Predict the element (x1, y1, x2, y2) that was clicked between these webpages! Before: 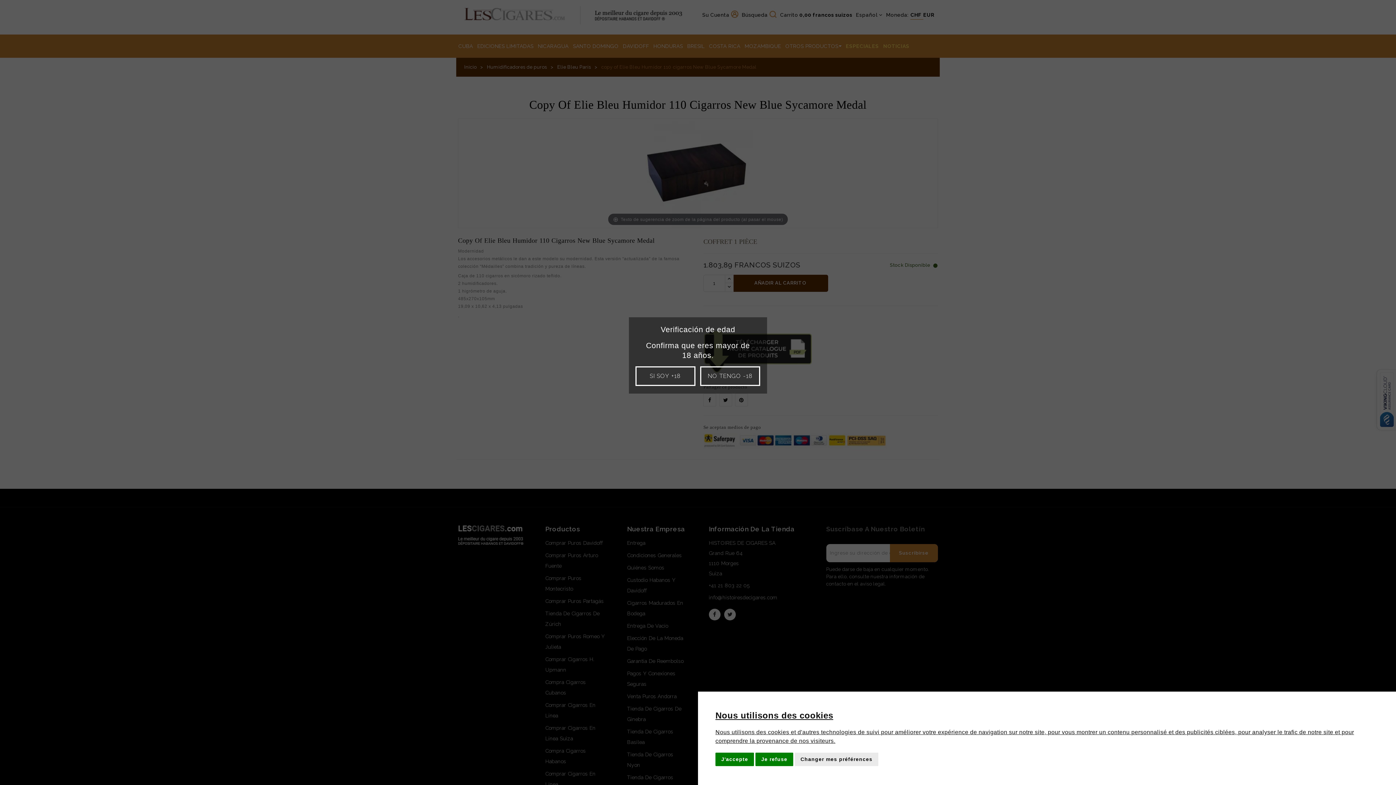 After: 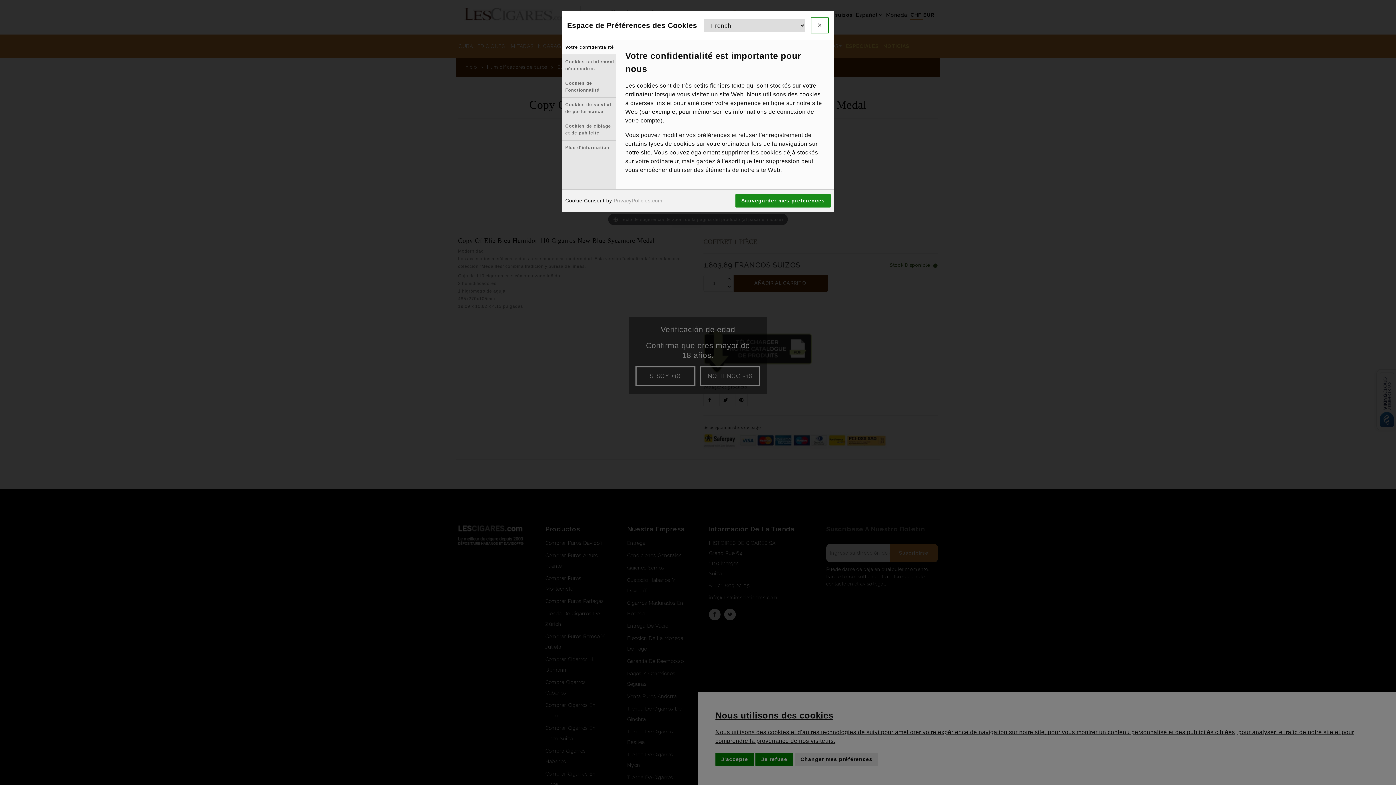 Action: label: Changer mes préférences bbox: (794, 753, 878, 766)